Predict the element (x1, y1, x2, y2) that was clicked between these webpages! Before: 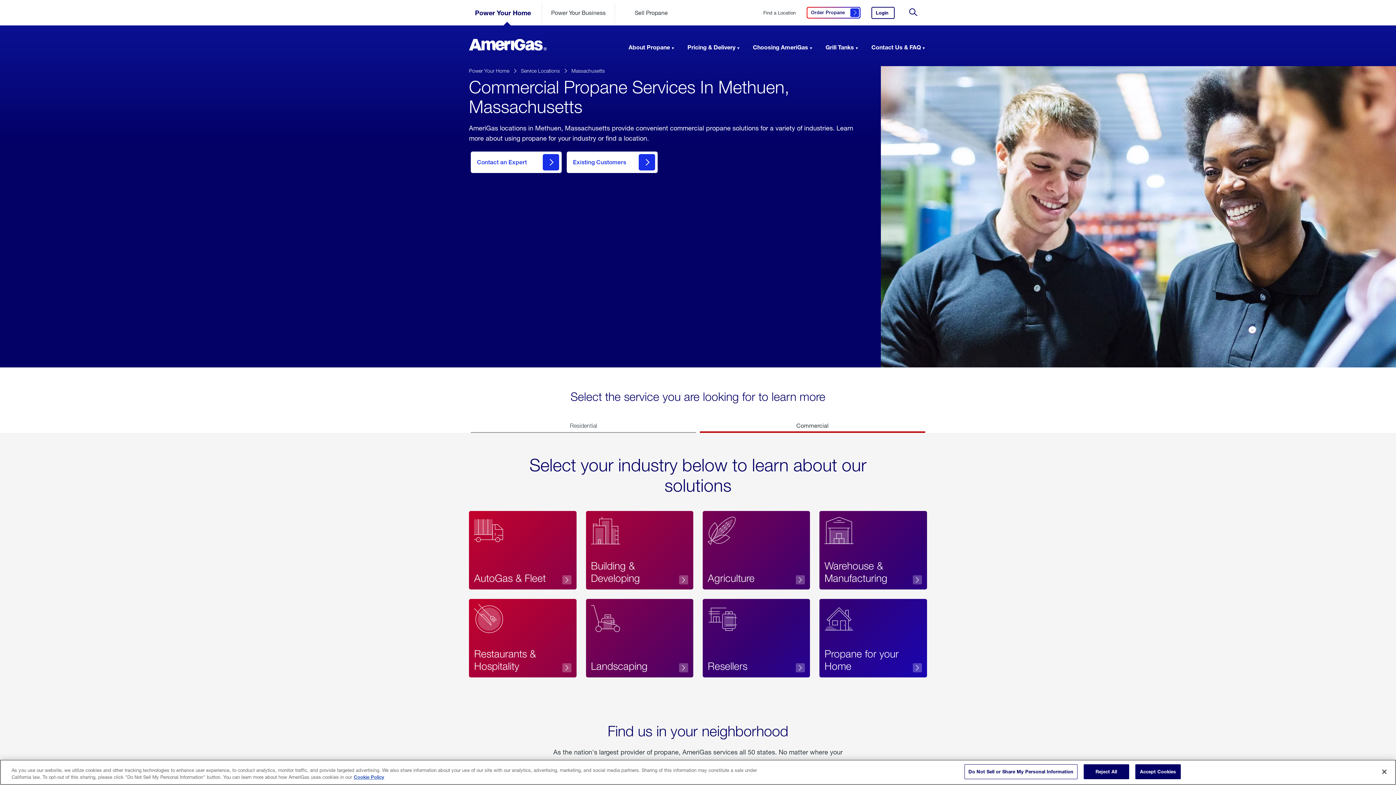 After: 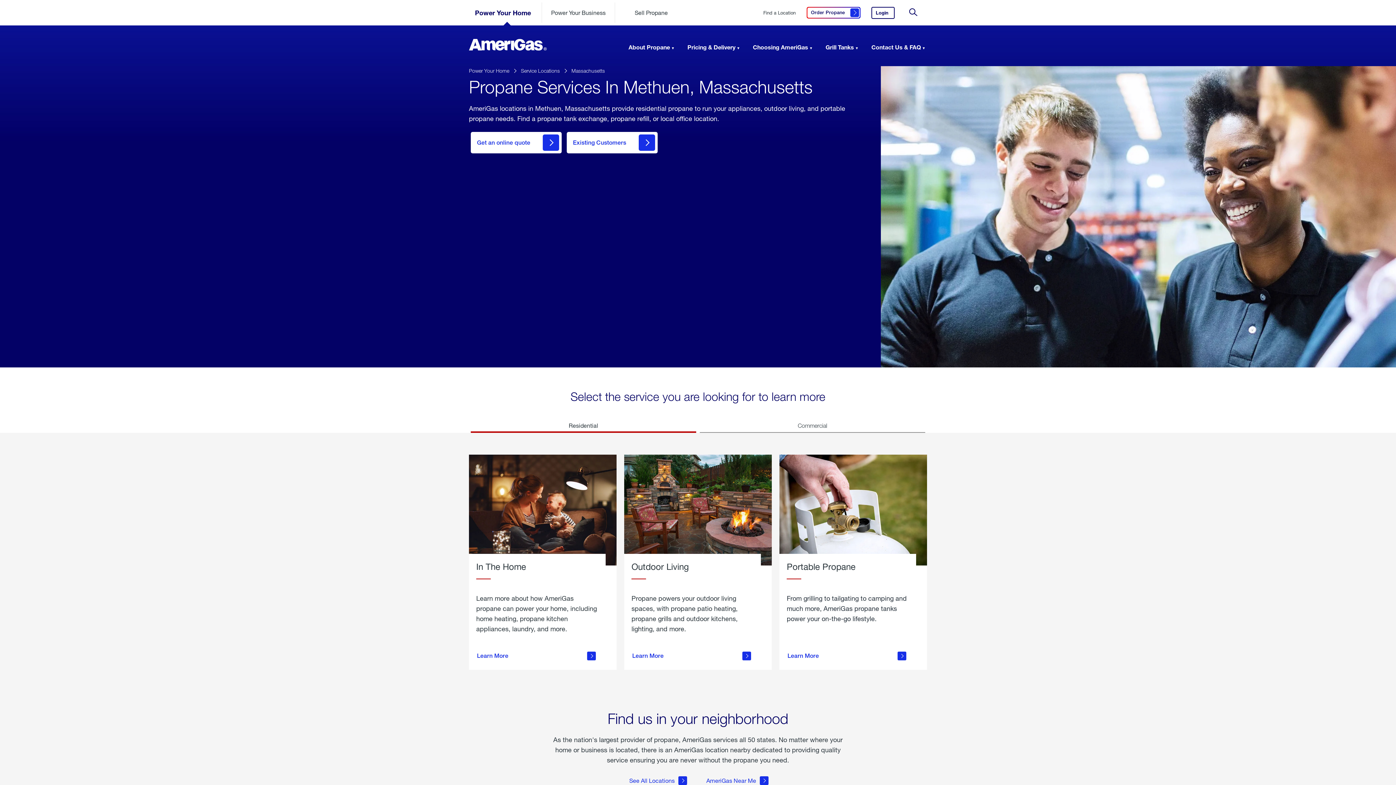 Action: label: Residential bbox: (470, 418, 696, 433)